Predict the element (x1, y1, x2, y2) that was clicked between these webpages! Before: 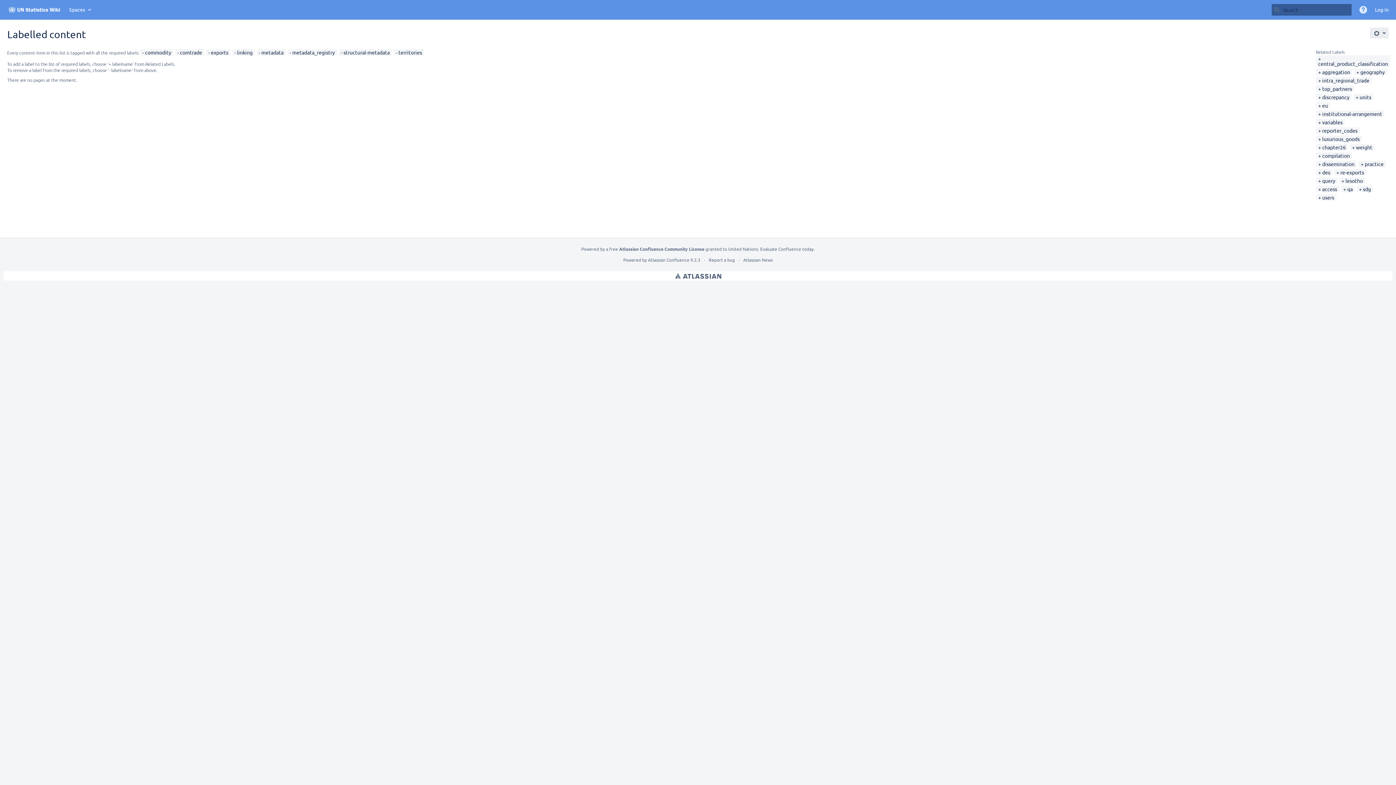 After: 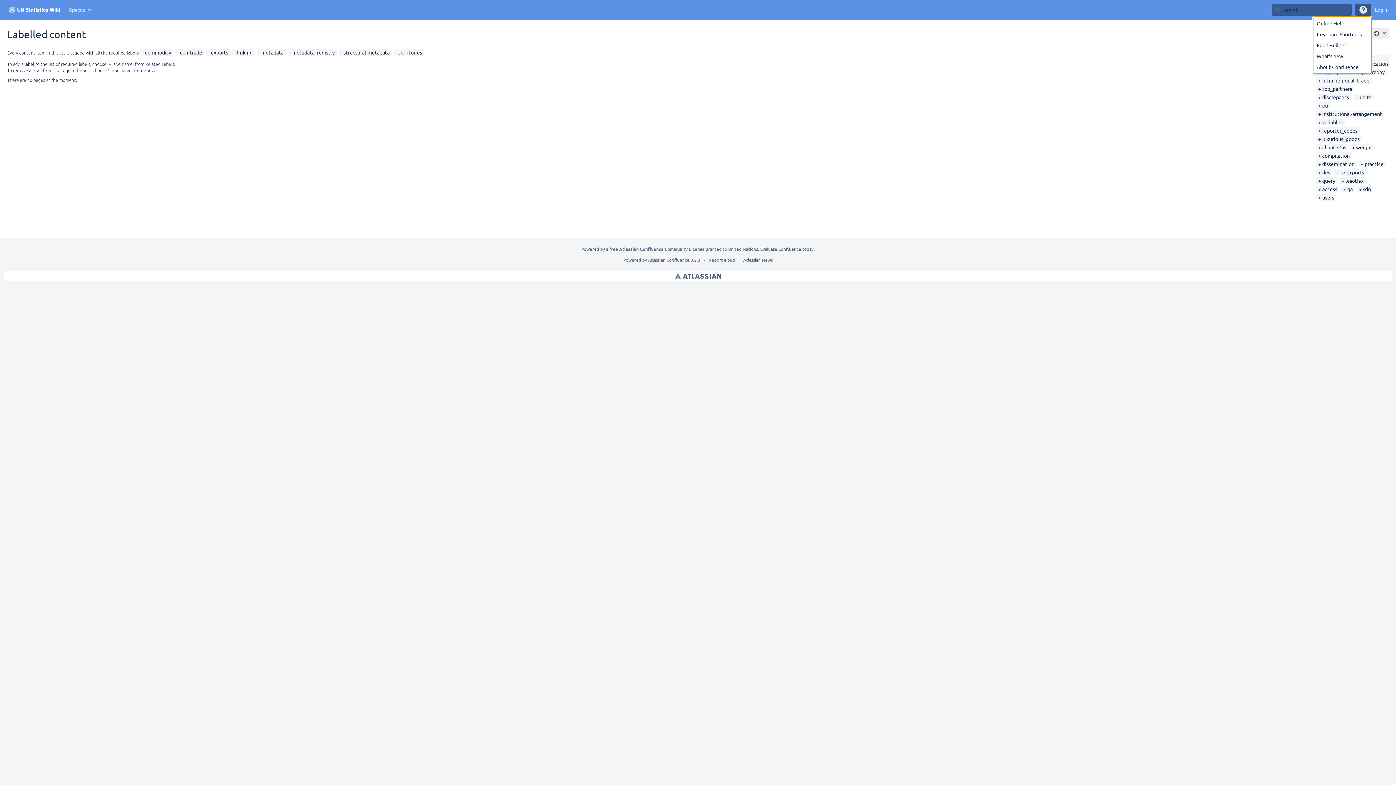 Action: label: Help bbox: (1355, 4, 1371, 15)